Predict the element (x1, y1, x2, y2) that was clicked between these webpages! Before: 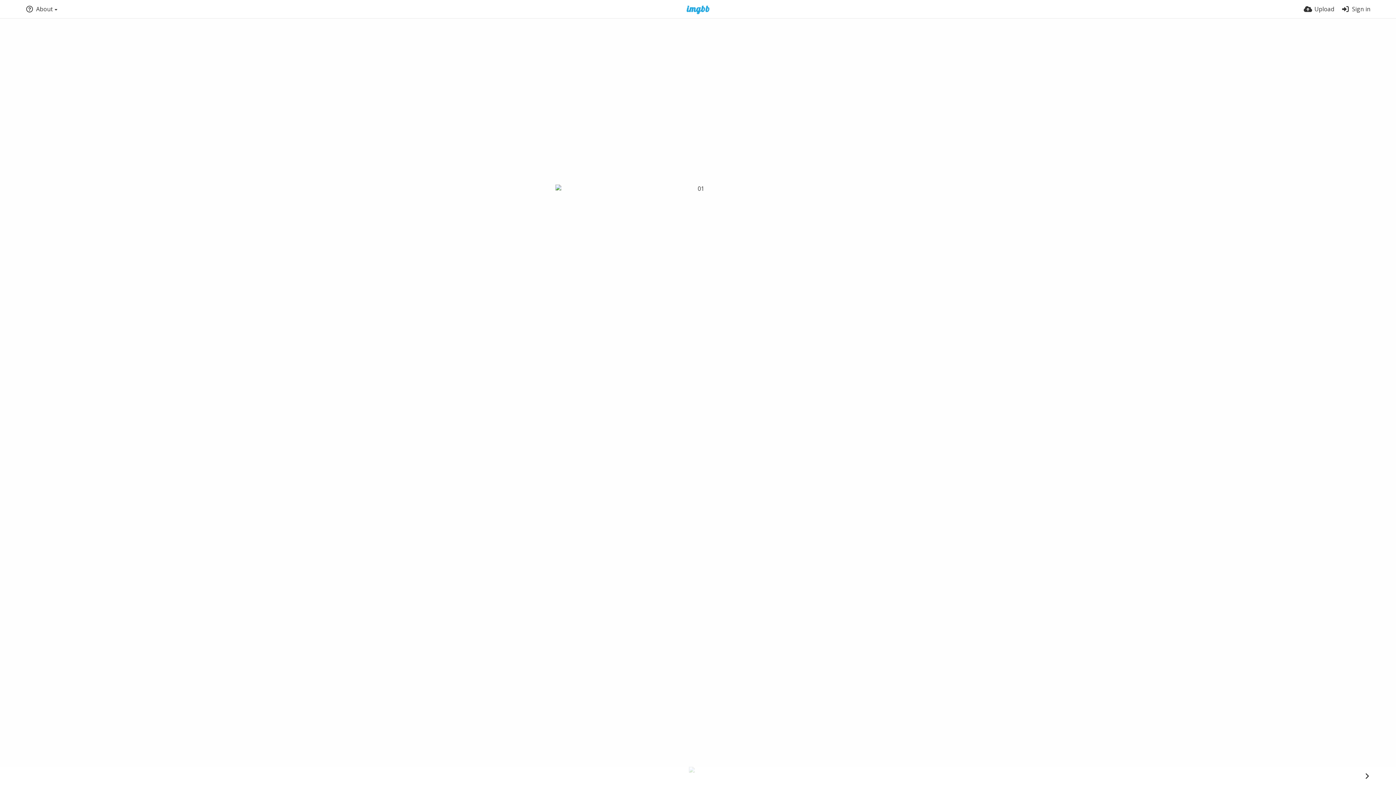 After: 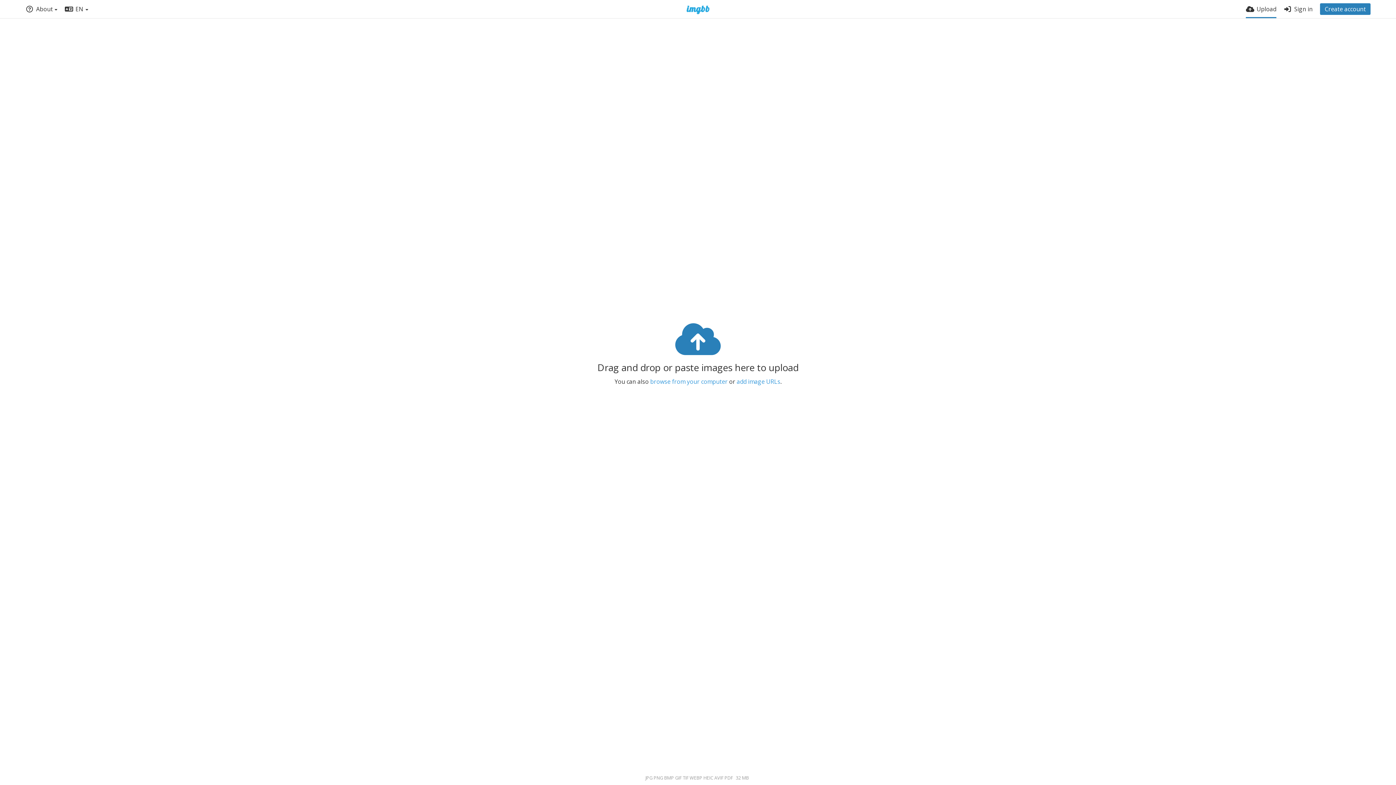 Action: bbox: (1304, 0, 1334, 18) label: Upload